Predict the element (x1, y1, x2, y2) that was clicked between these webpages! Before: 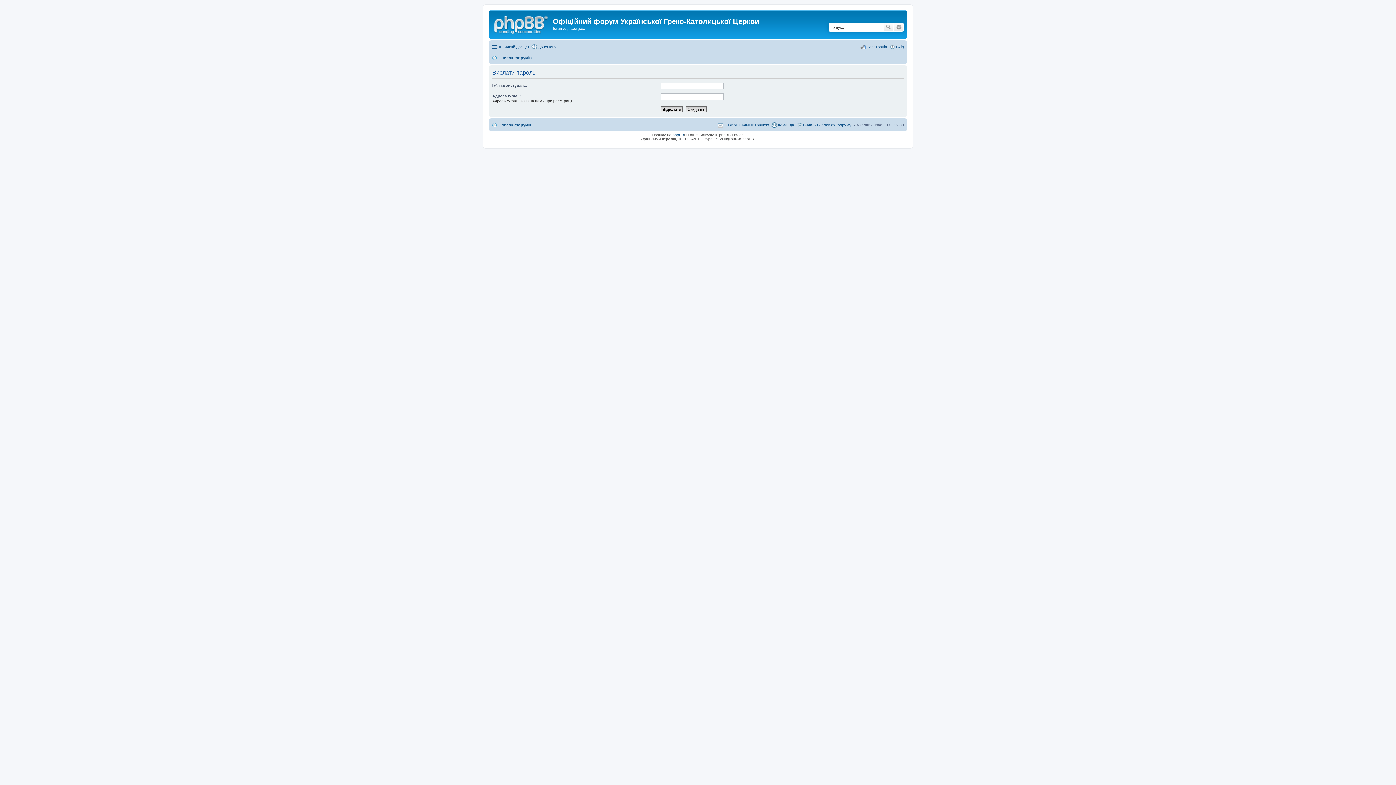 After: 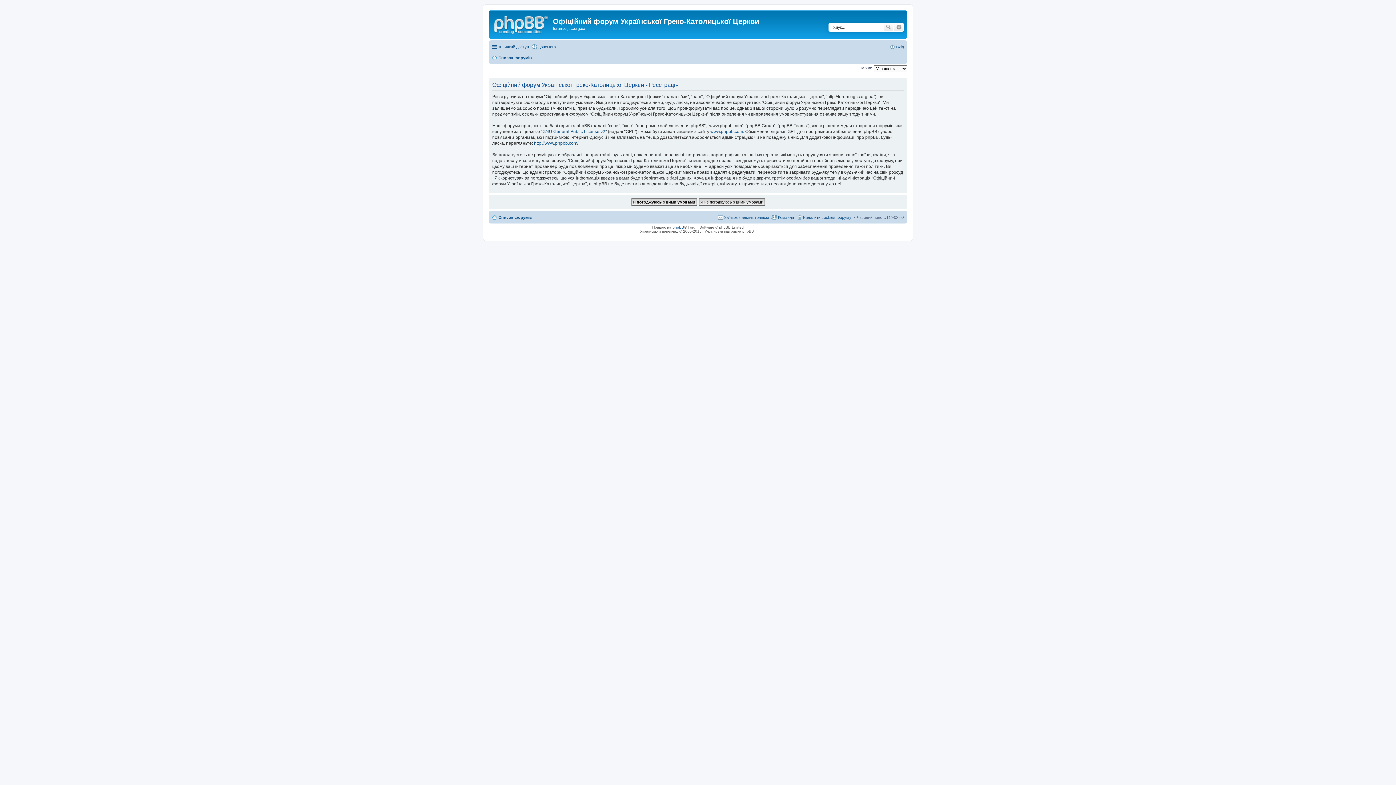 Action: bbox: (860, 42, 887, 51) label: Реєстрація